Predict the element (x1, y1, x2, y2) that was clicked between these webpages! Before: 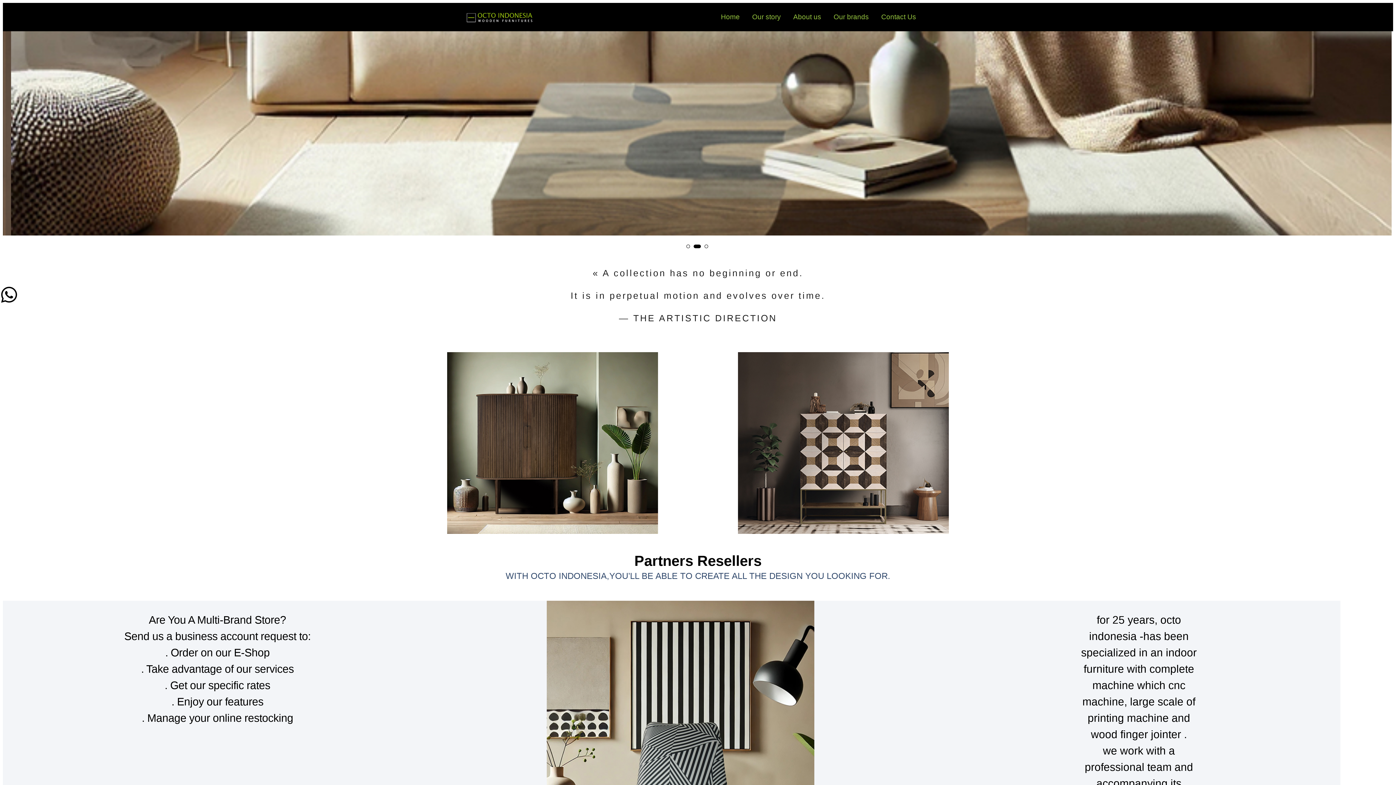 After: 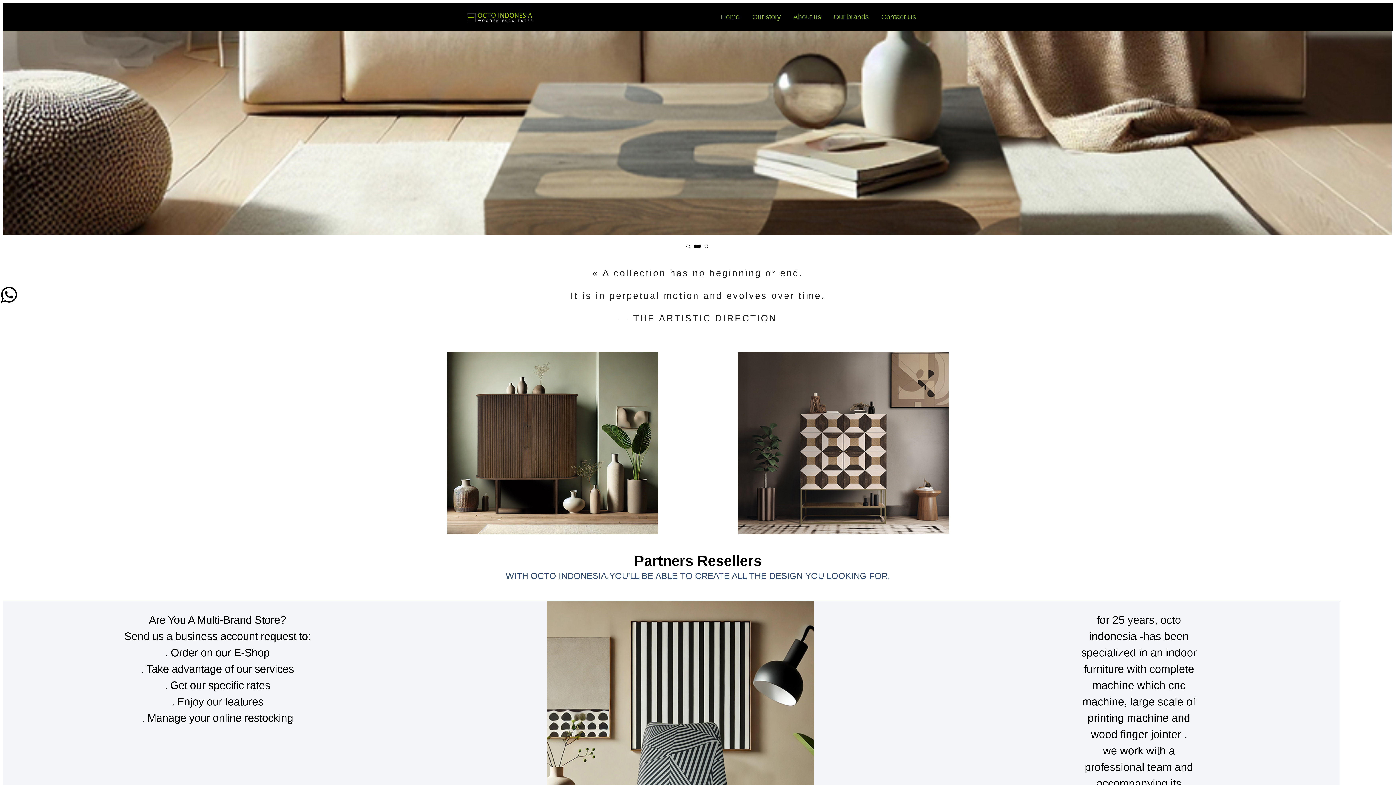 Action: bbox: (467, 5, 535, 26)